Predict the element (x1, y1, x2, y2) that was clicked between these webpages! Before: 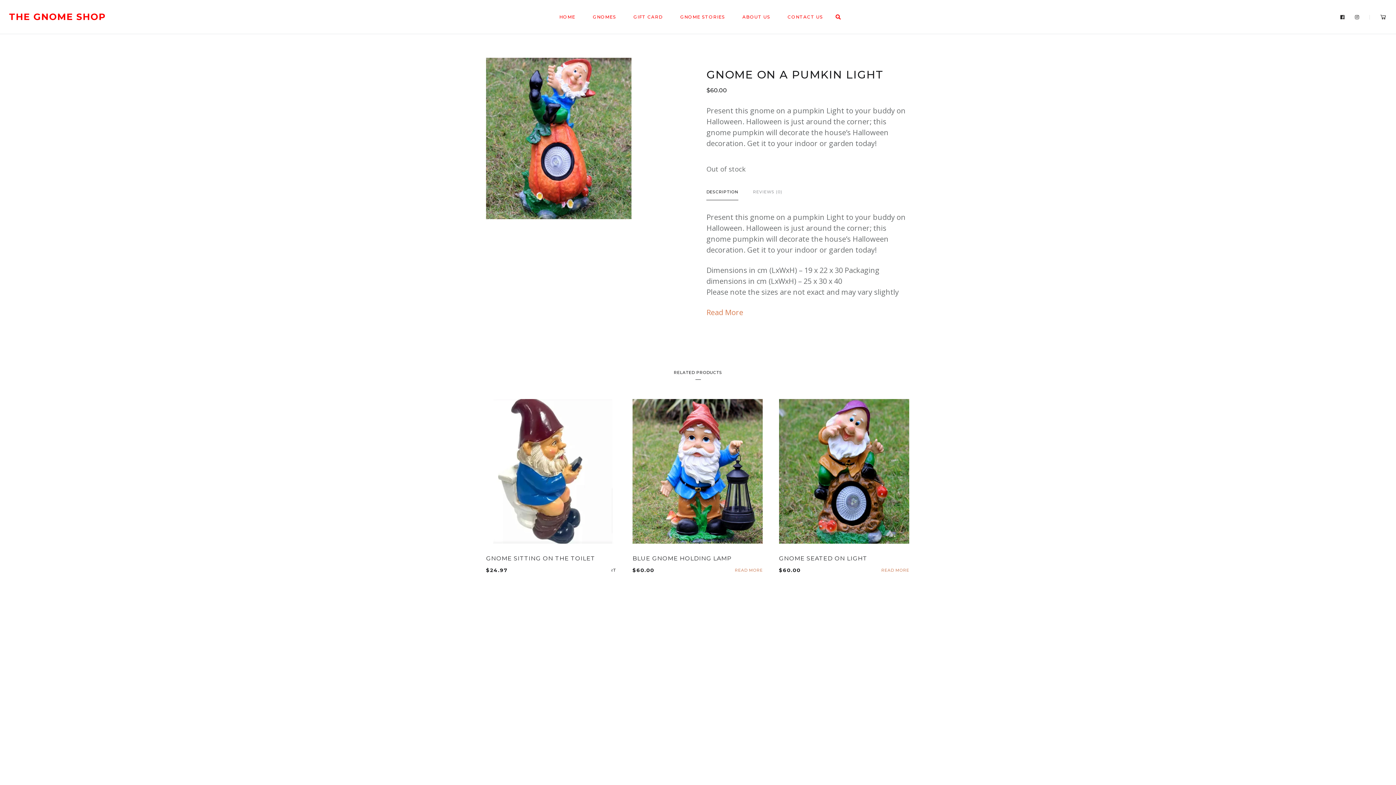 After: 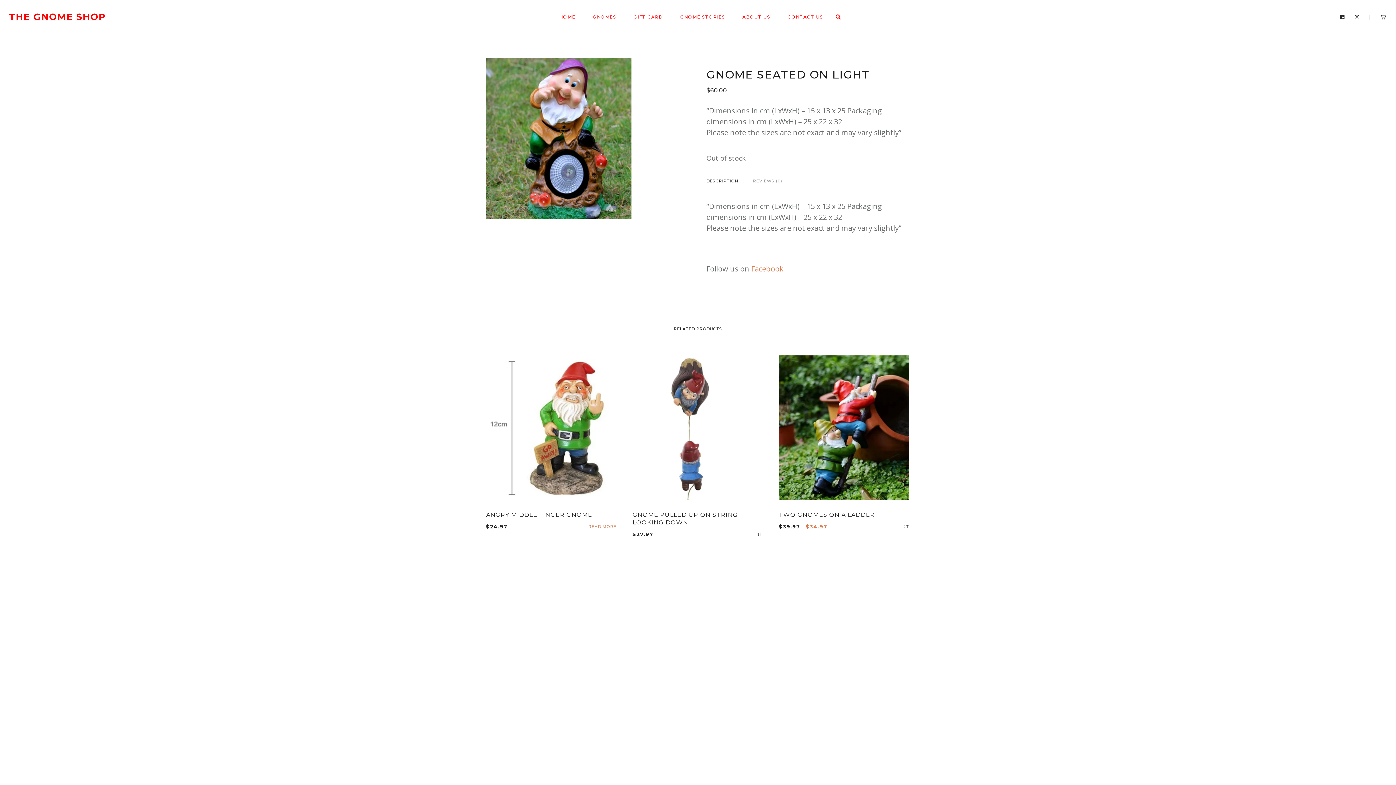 Action: bbox: (881, 568, 909, 572) label: Read more about “Gnome Seated on Light”